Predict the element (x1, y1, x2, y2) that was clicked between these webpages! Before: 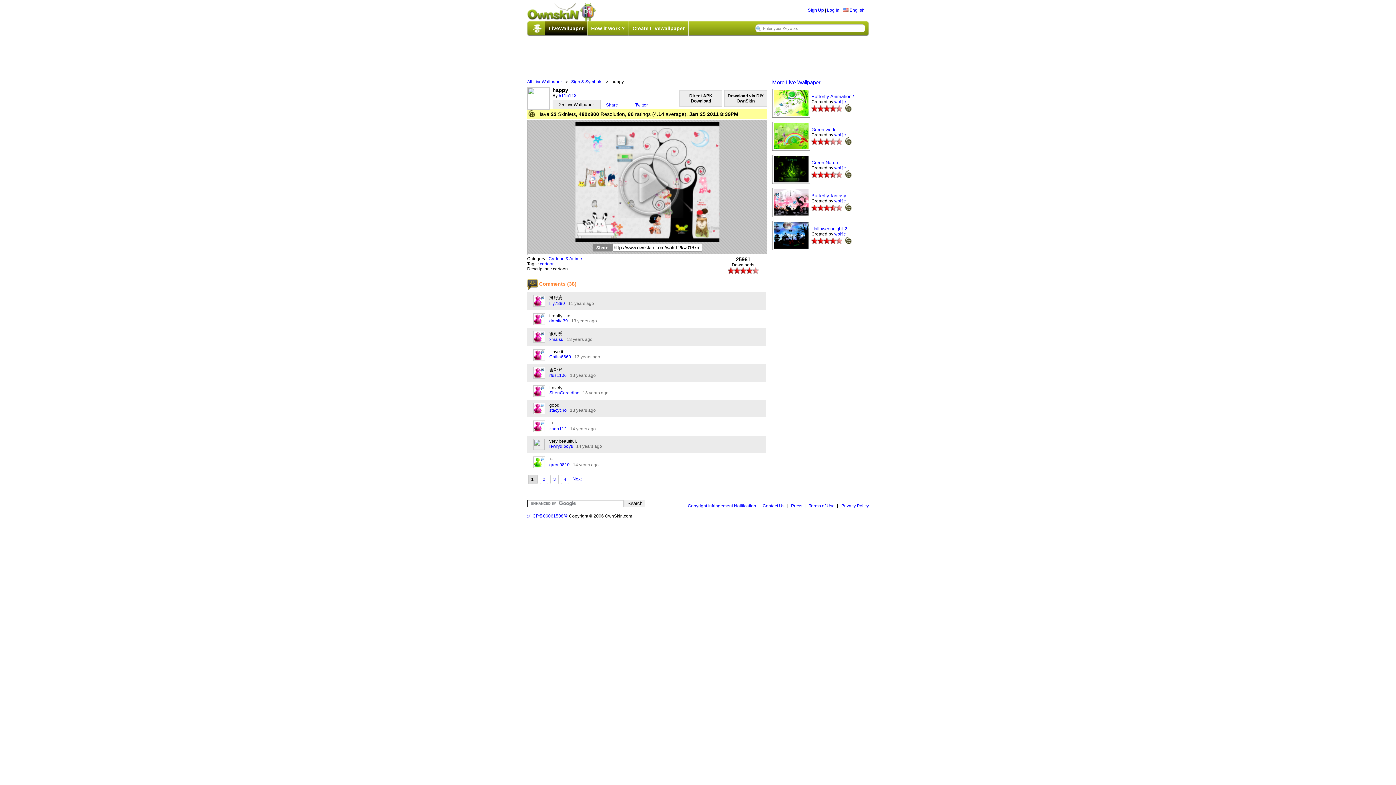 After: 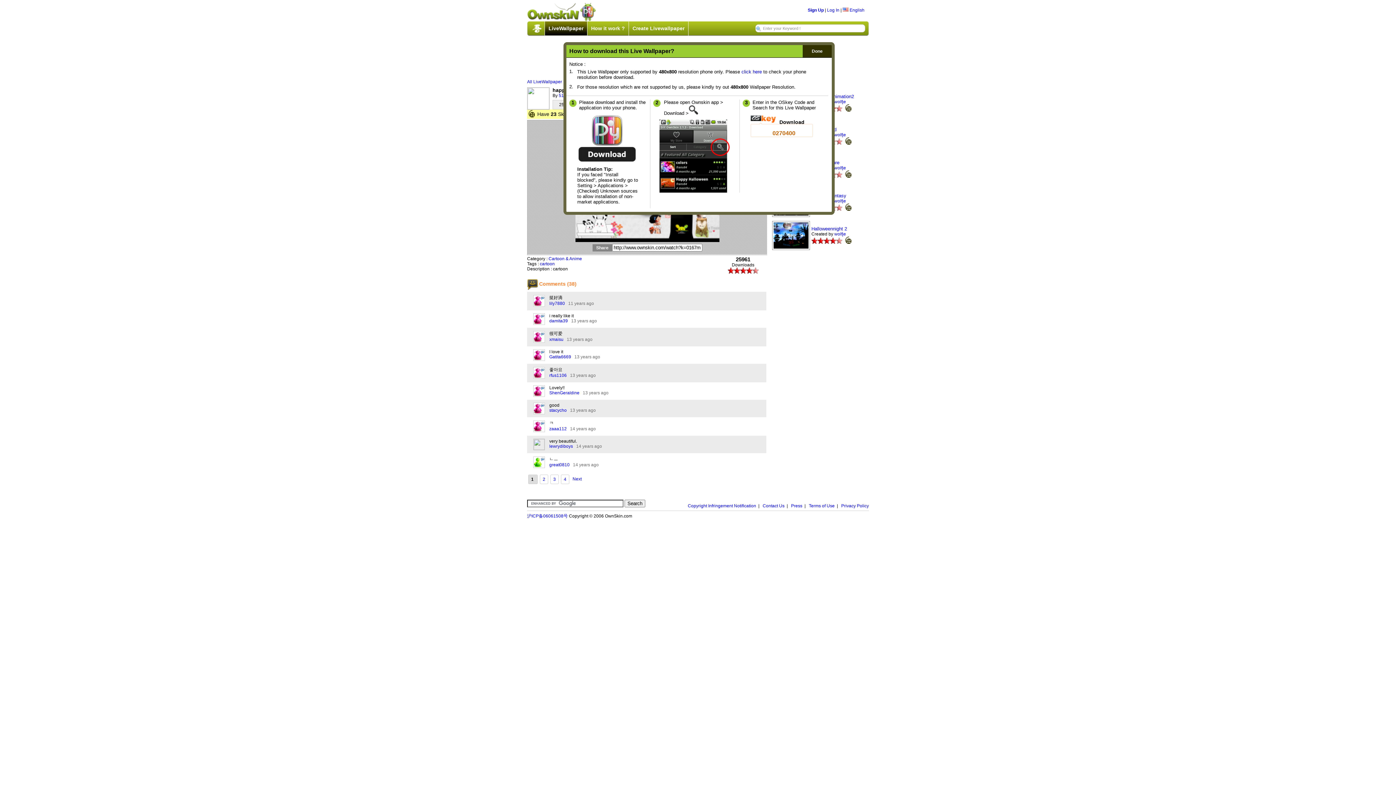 Action: bbox: (724, 90, 767, 106) label: Download via DIY OwnSkin